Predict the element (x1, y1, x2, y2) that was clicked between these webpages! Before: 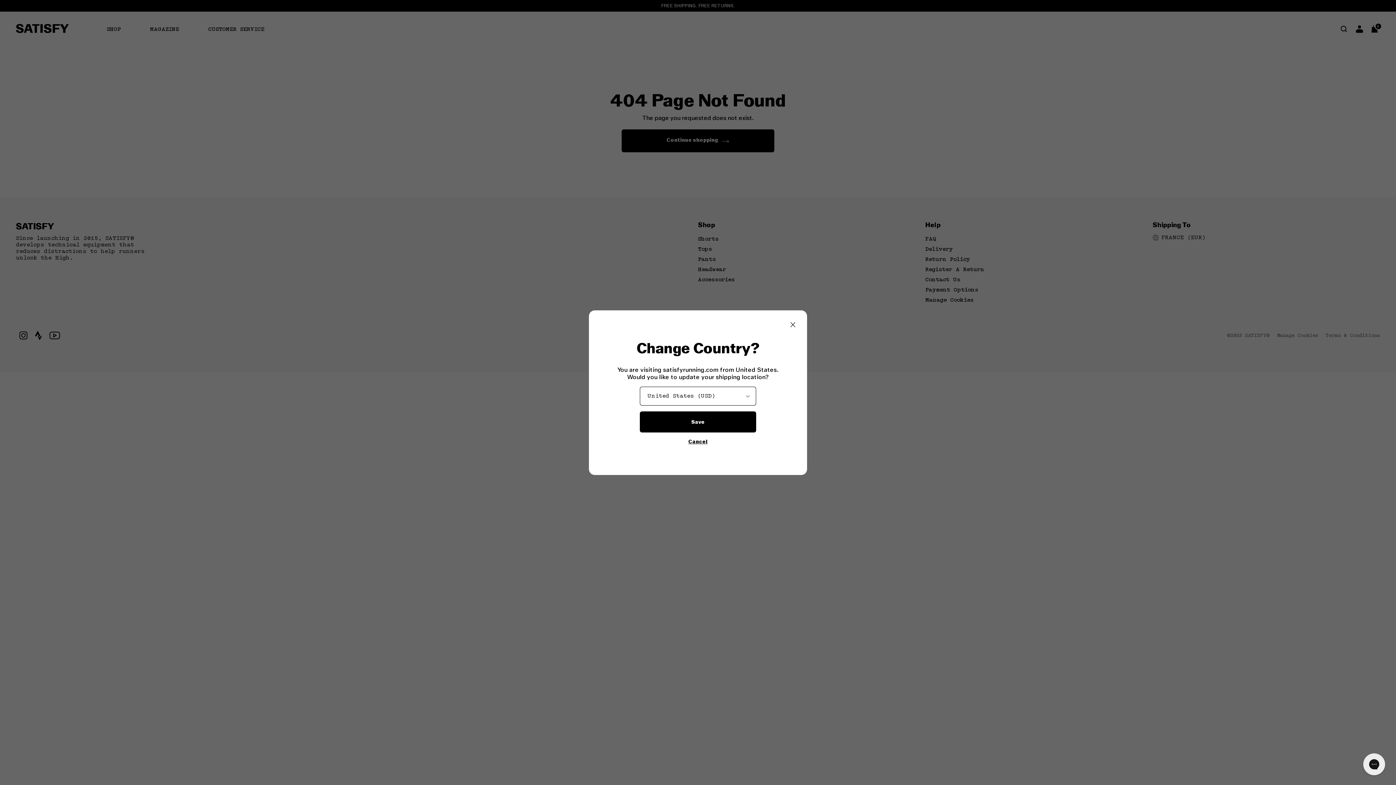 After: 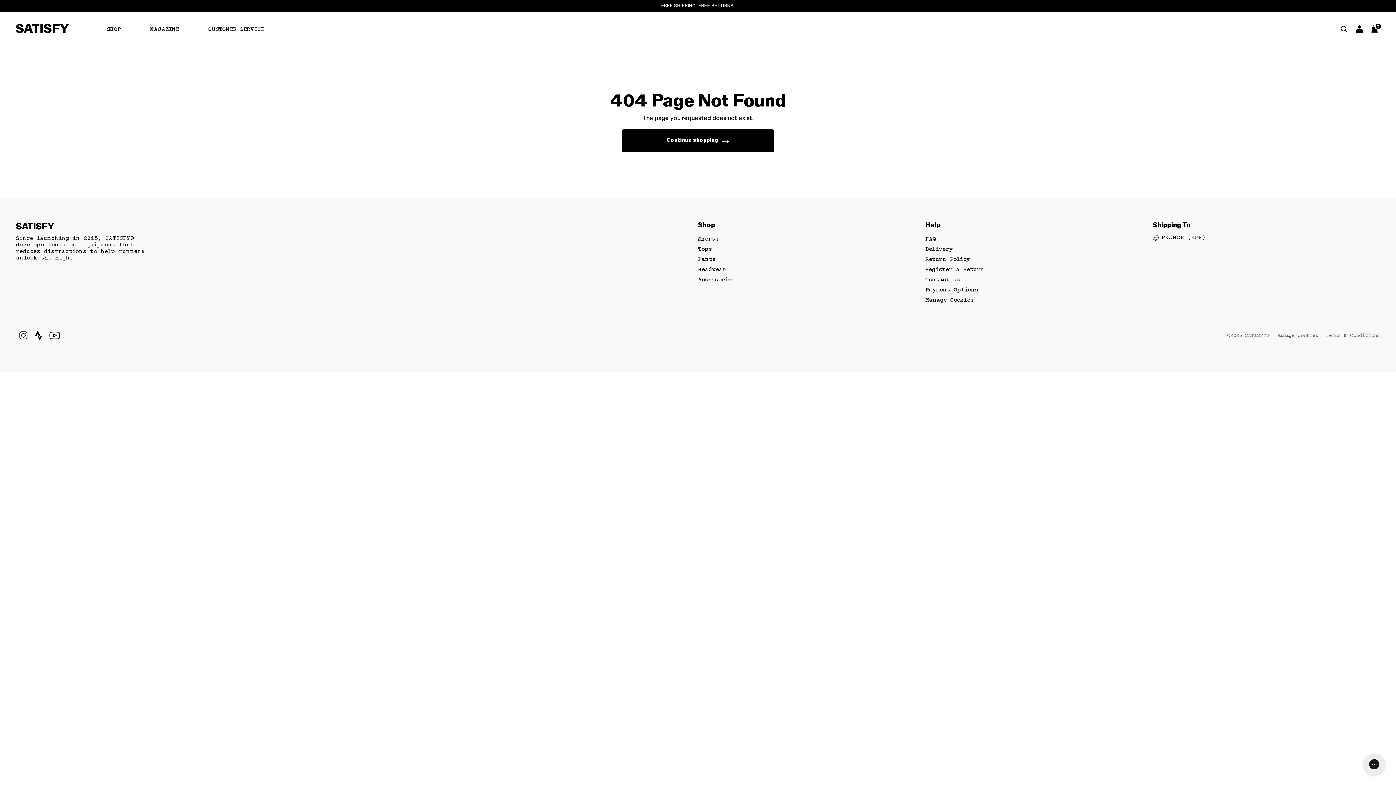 Action: bbox: (790, 322, 795, 327)